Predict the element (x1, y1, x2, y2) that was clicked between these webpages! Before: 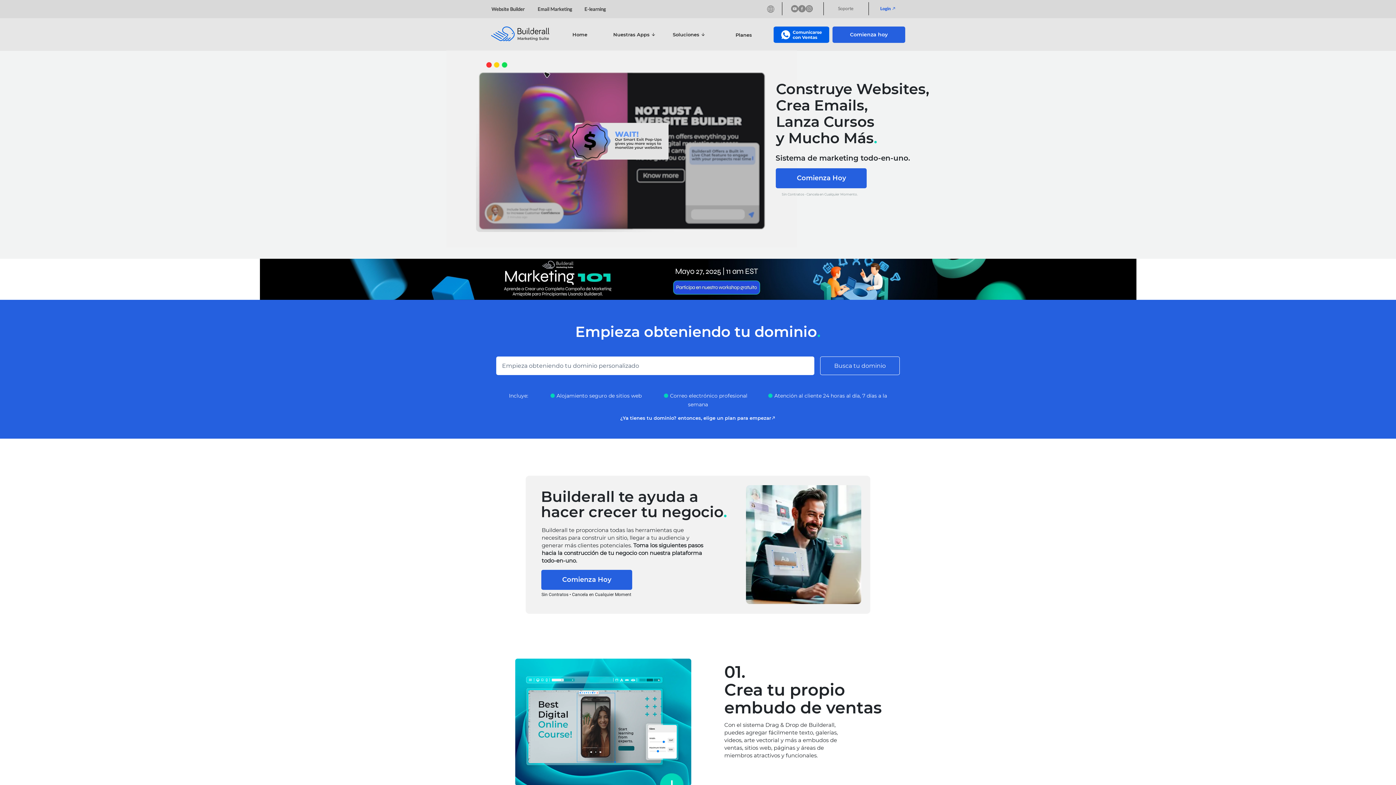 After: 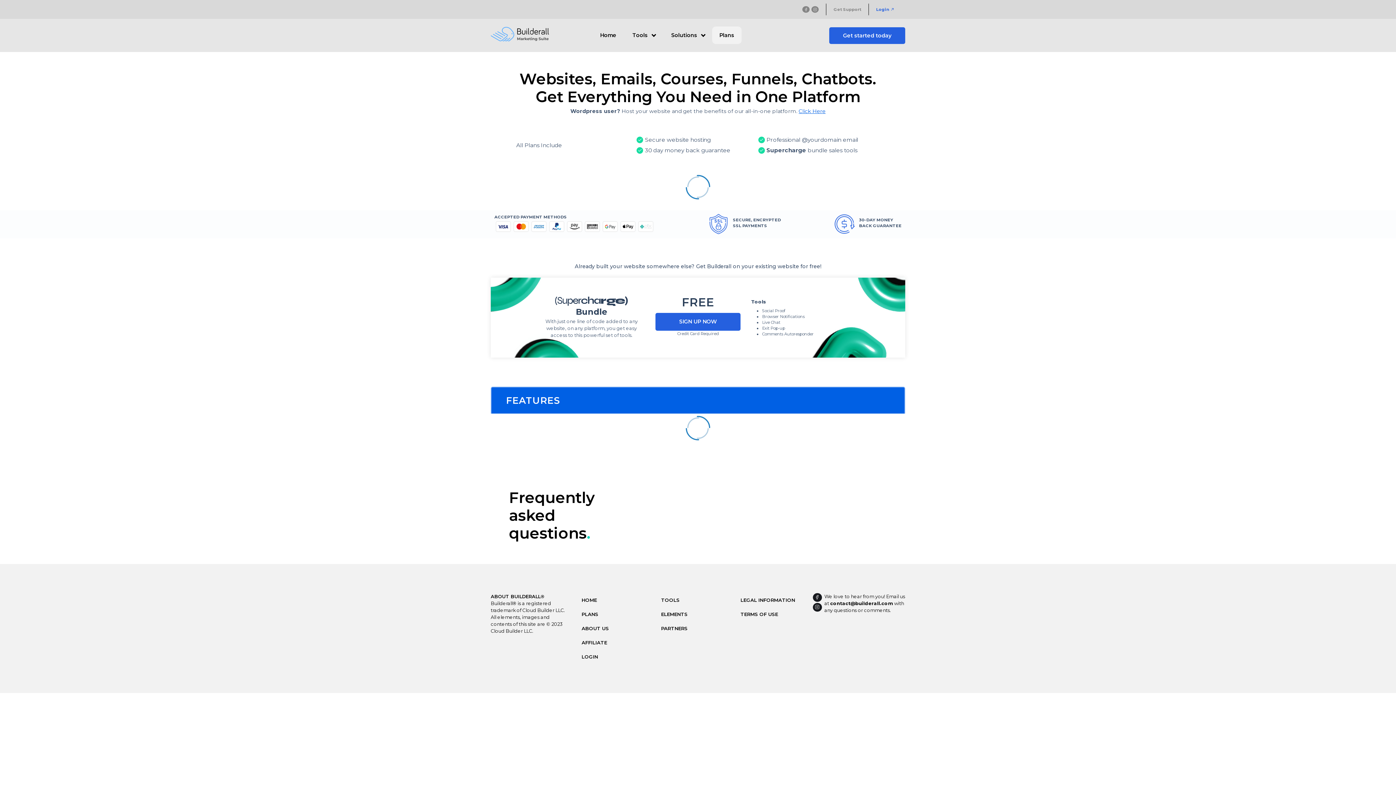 Action: label: Comienza hoy bbox: (832, 26, 905, 42)